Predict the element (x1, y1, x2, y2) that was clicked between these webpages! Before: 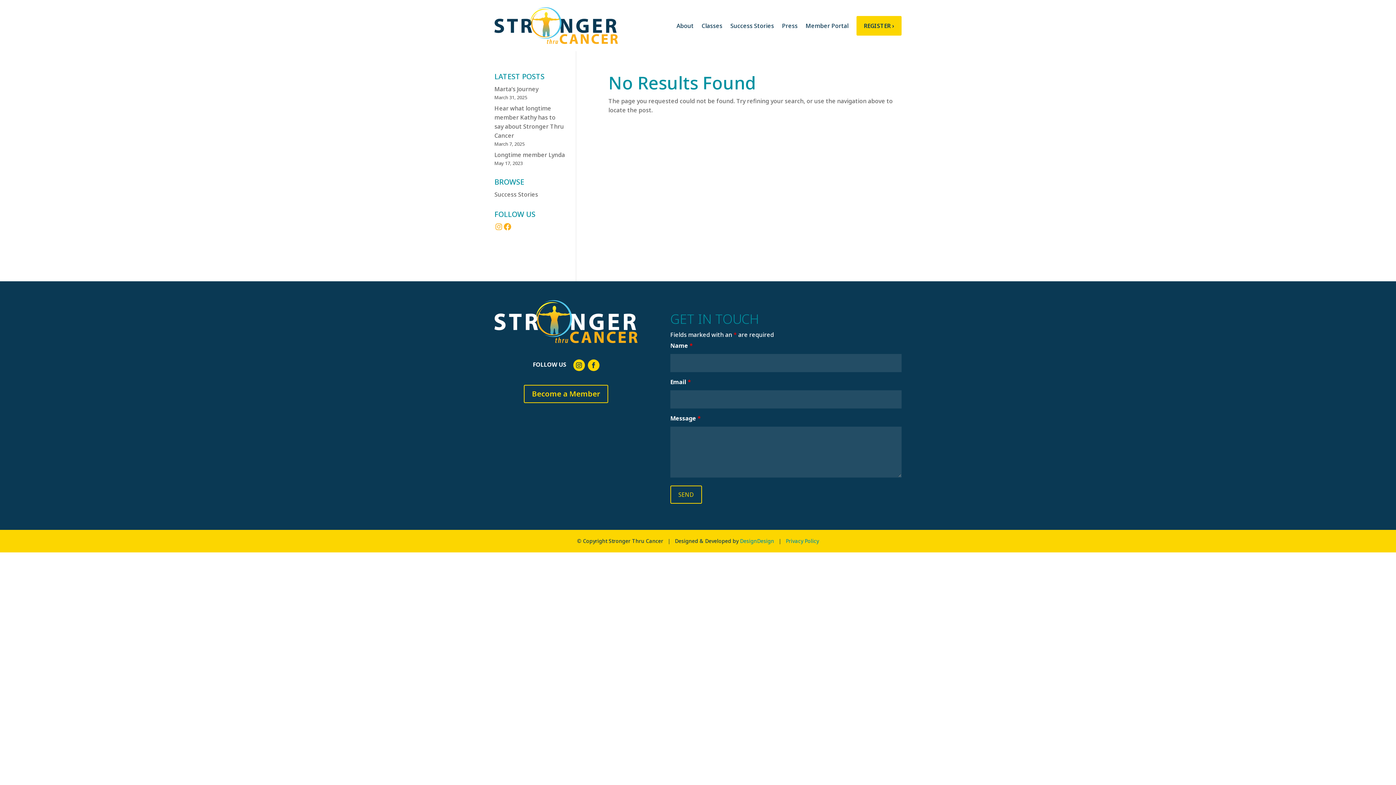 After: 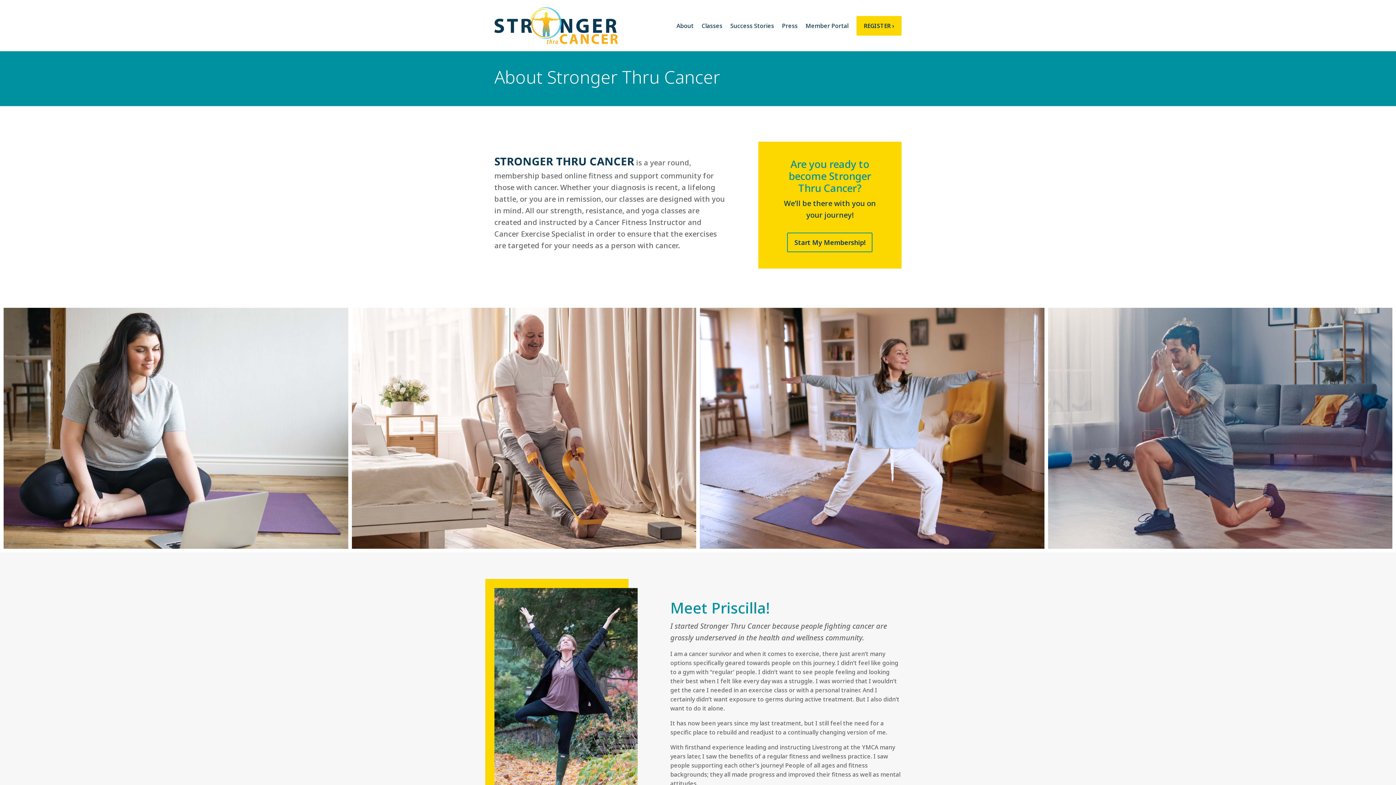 Action: label: About bbox: (676, 7, 693, 44)